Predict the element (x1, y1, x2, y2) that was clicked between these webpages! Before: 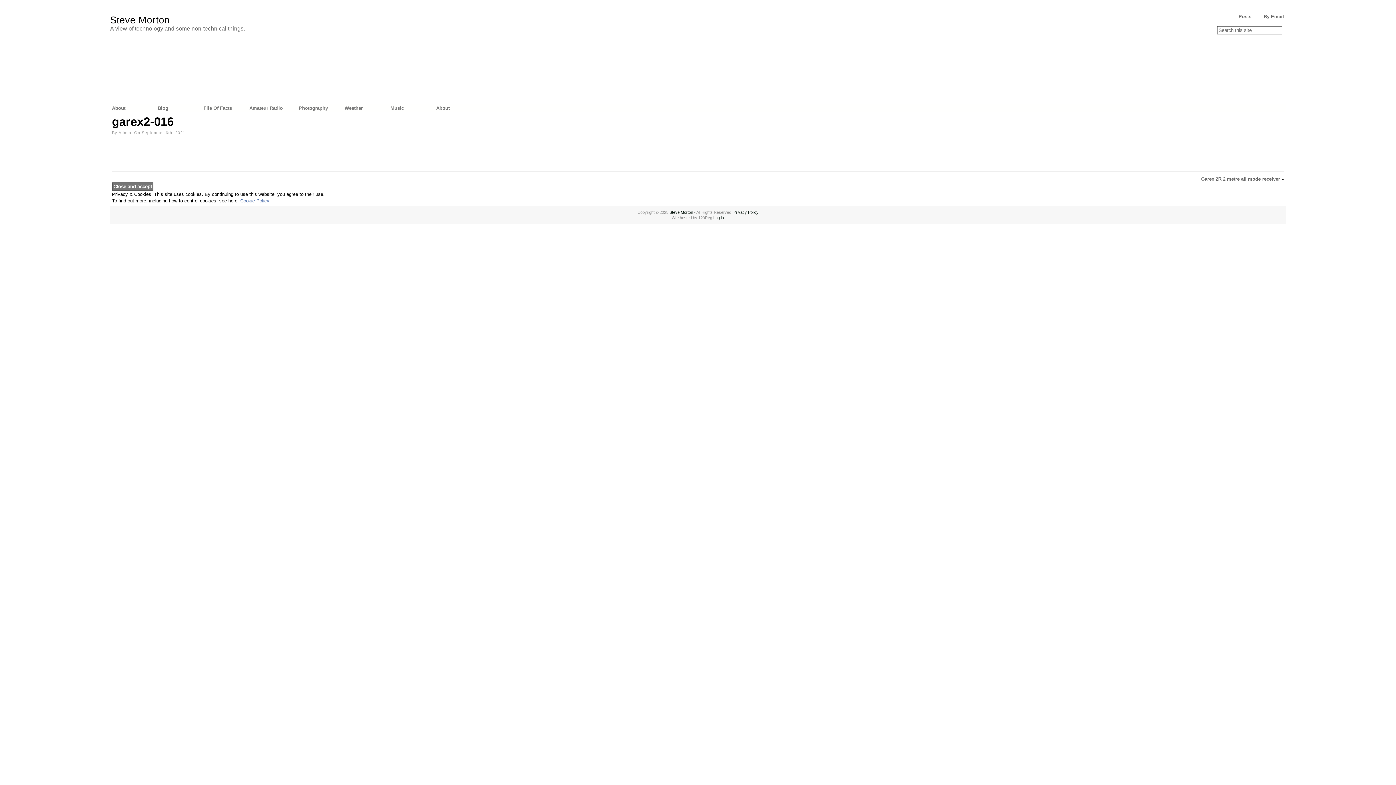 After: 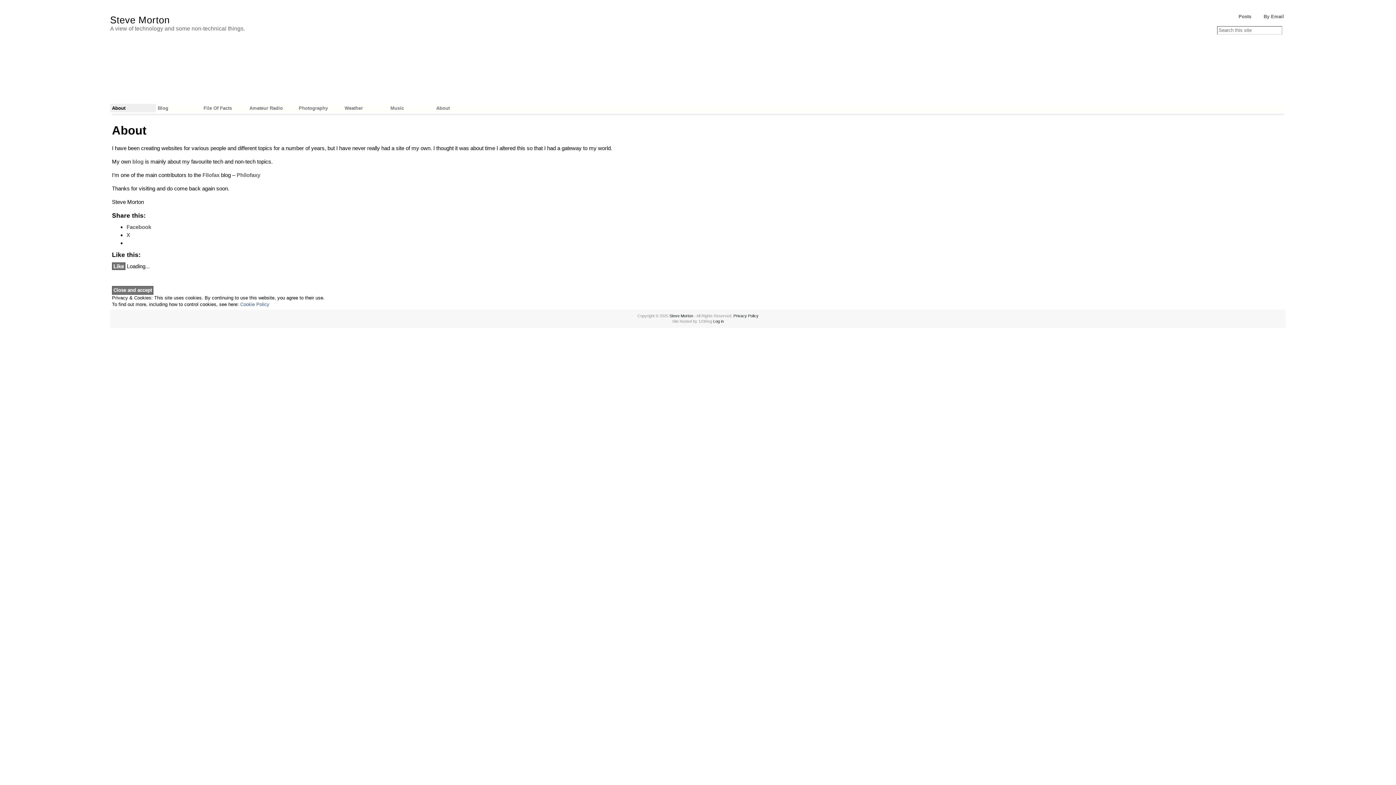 Action: bbox: (110, 104, 156, 112) label: About